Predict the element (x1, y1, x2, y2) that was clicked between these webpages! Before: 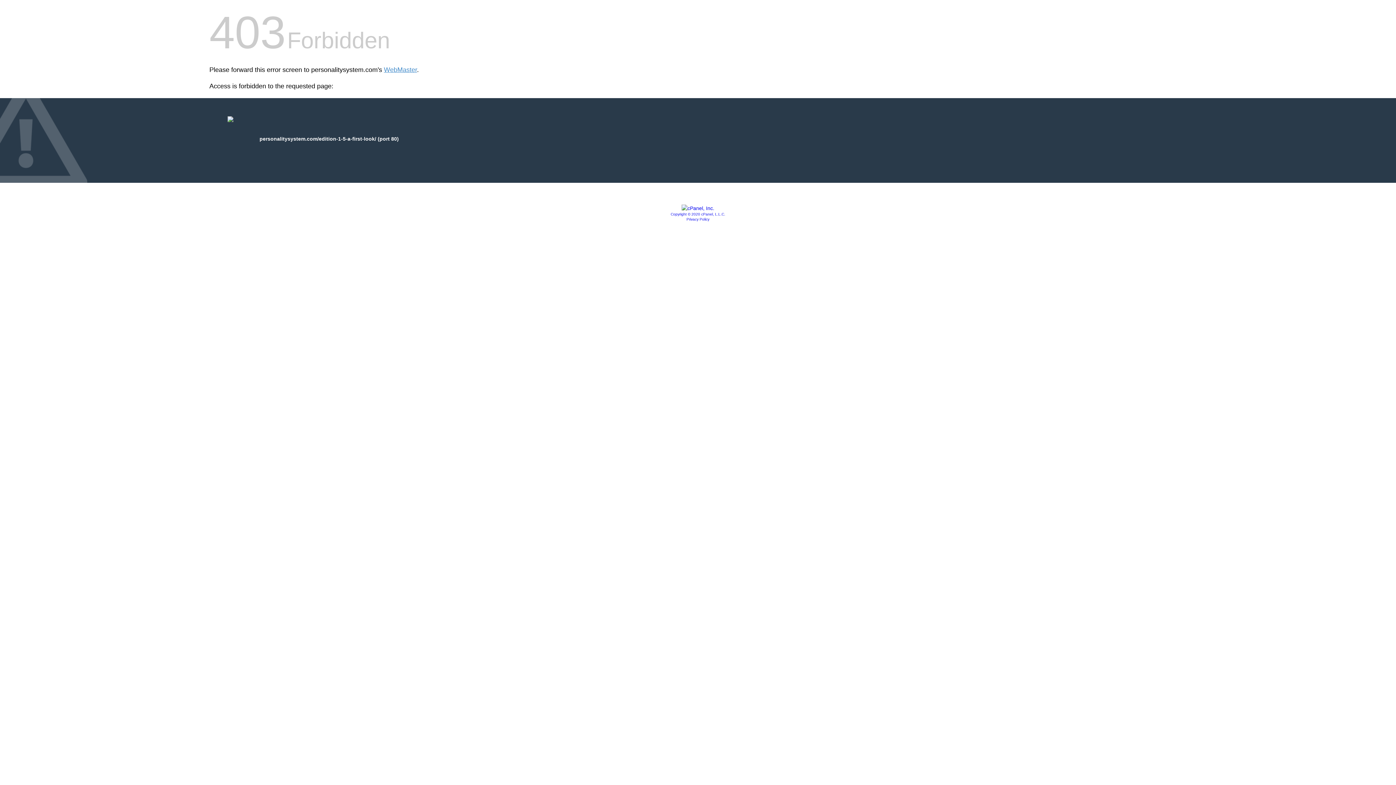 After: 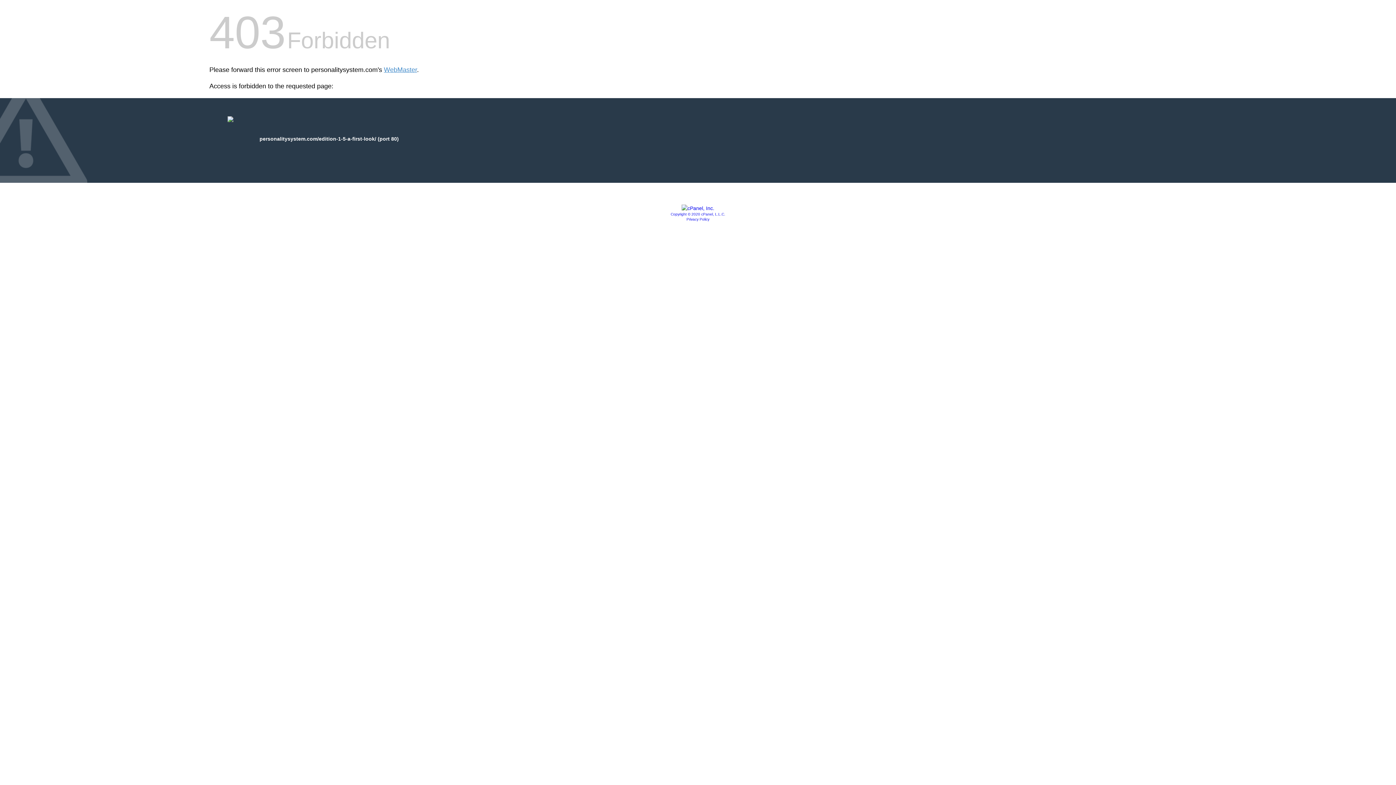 Action: label: Copyright © 2020 cPanel, L.L.C. bbox: (670, 212, 725, 216)